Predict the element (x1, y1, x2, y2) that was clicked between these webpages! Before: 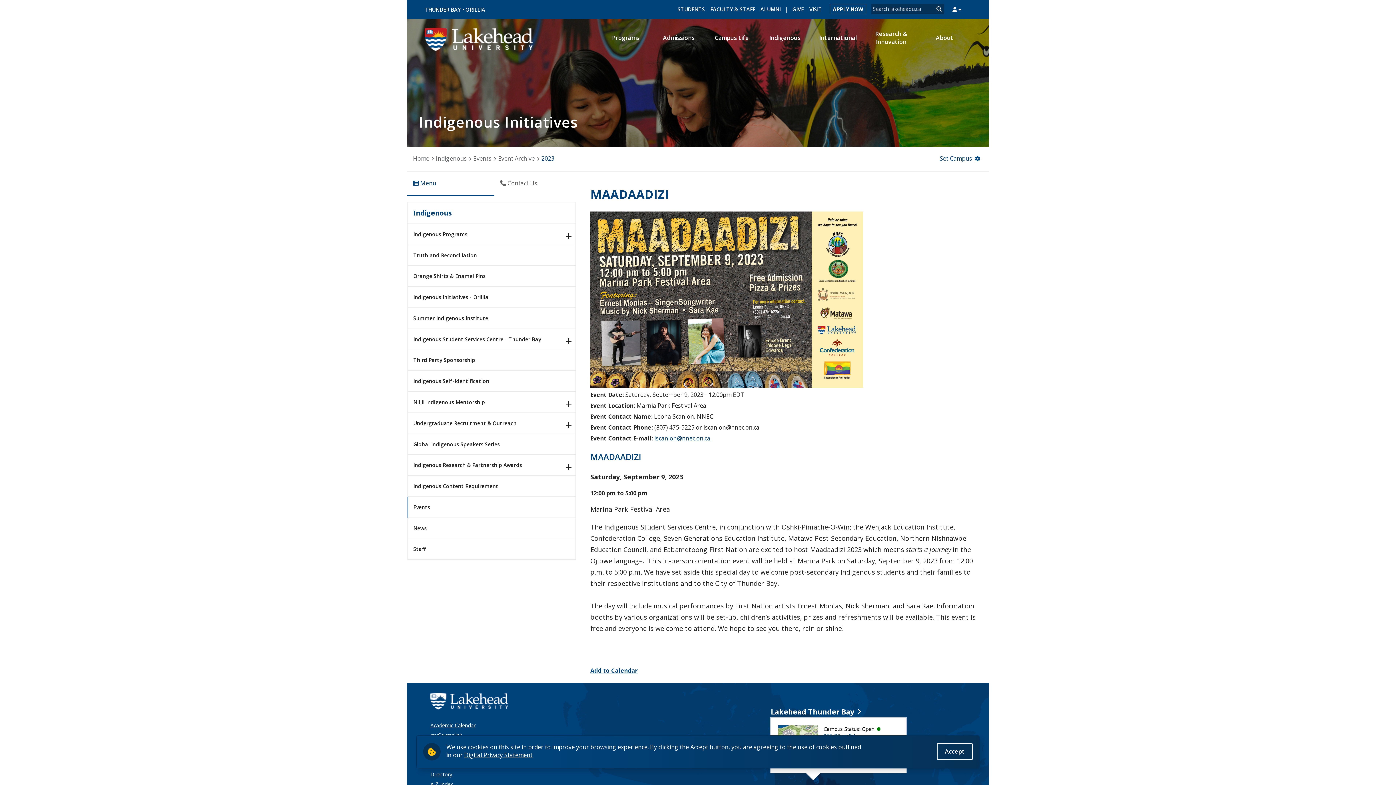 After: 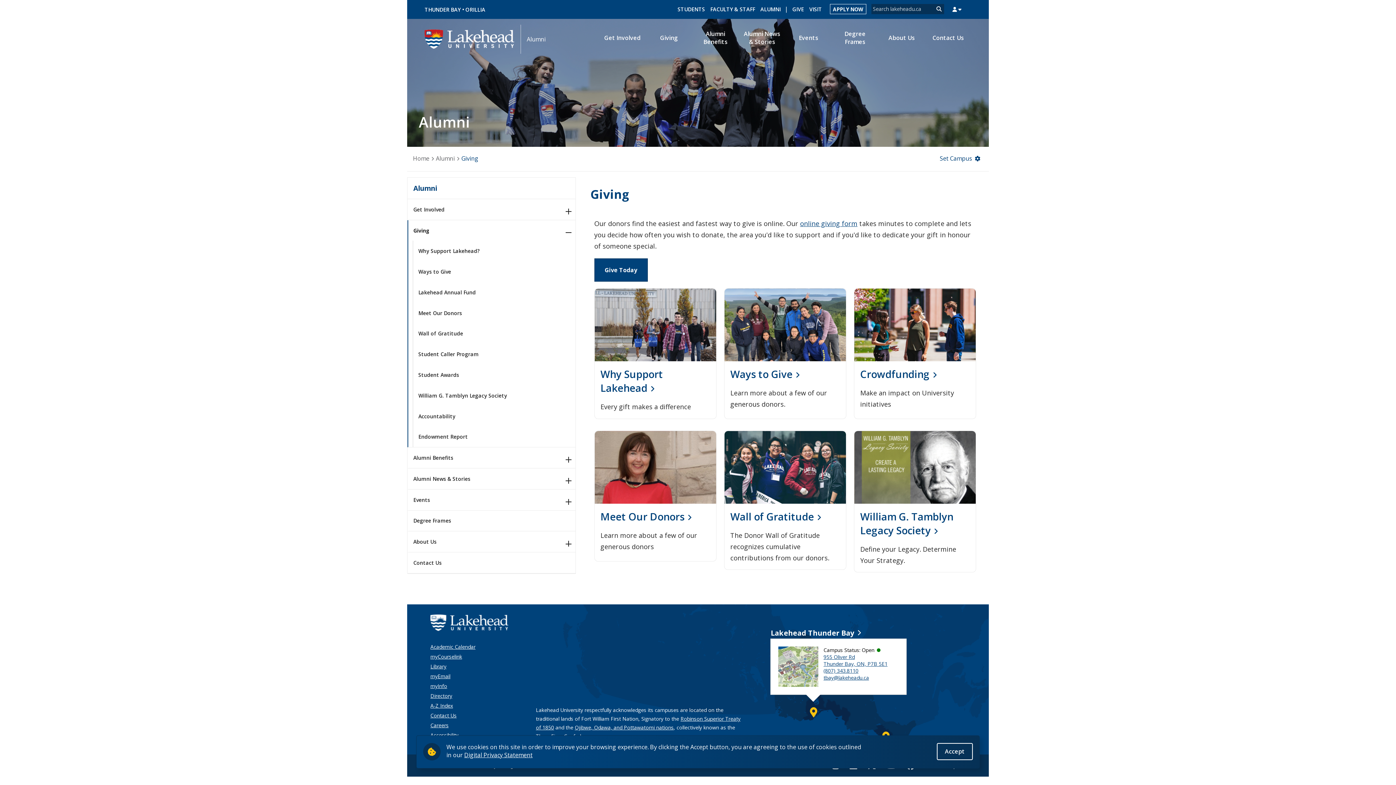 Action: bbox: (792, 5, 804, 12) label: GIVE